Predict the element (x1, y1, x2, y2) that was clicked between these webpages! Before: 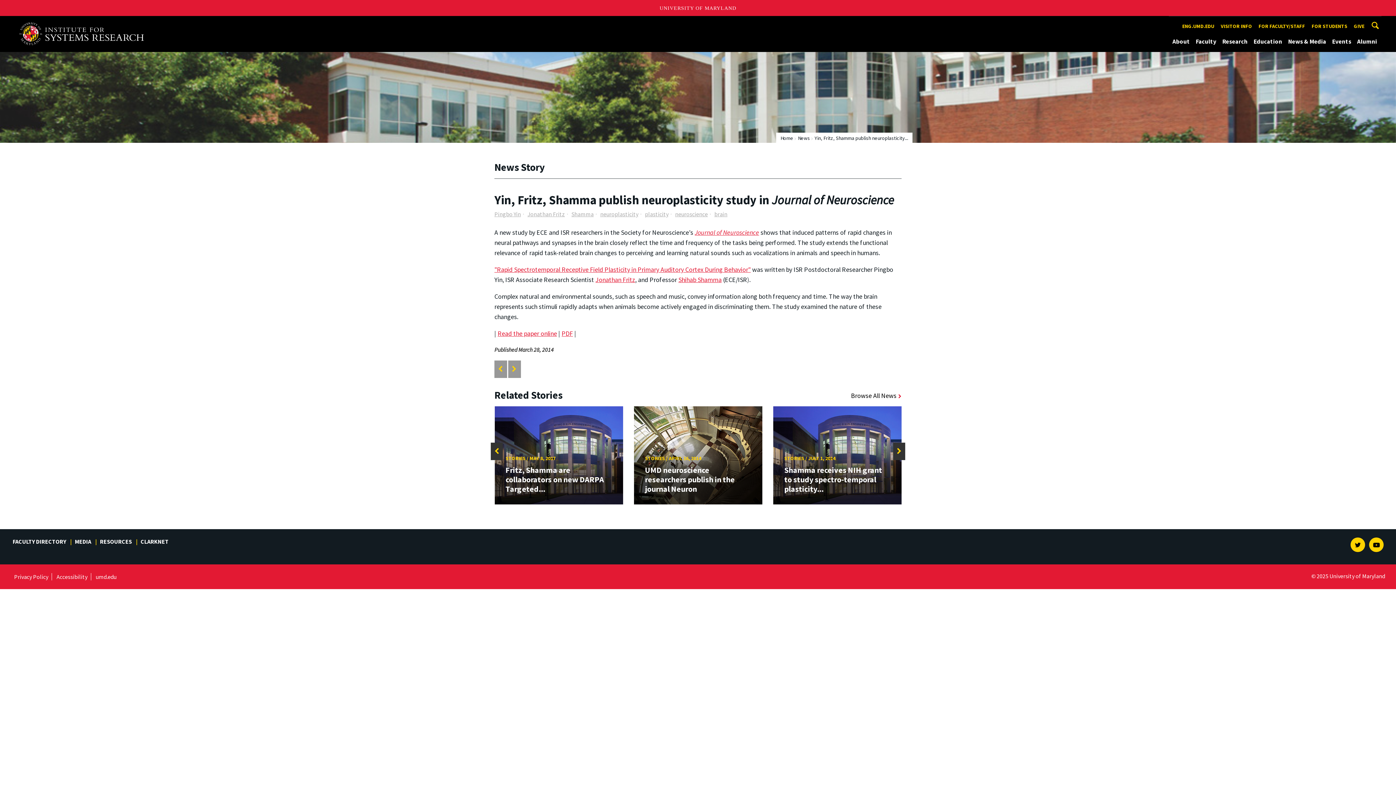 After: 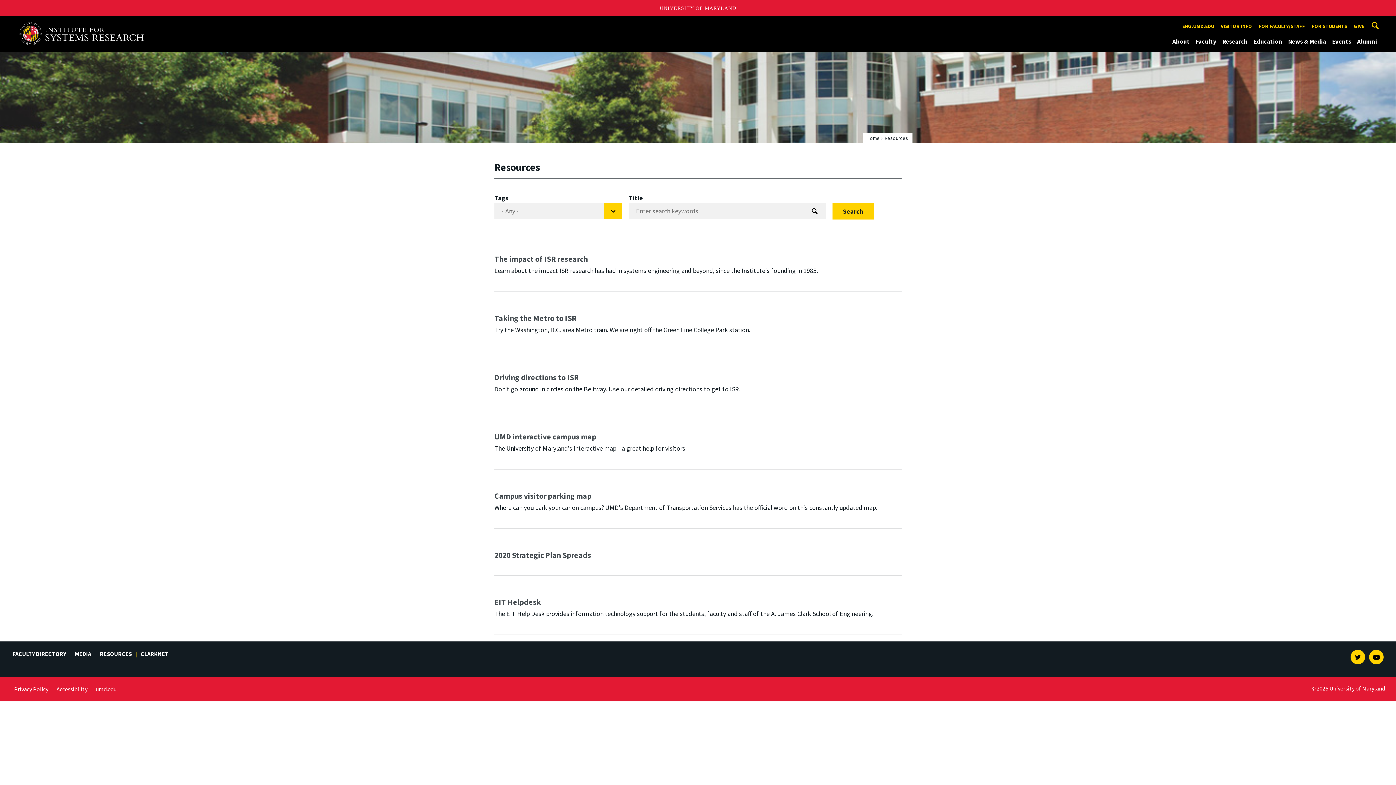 Action: label: RESOURCES bbox: (98, 537, 137, 546)